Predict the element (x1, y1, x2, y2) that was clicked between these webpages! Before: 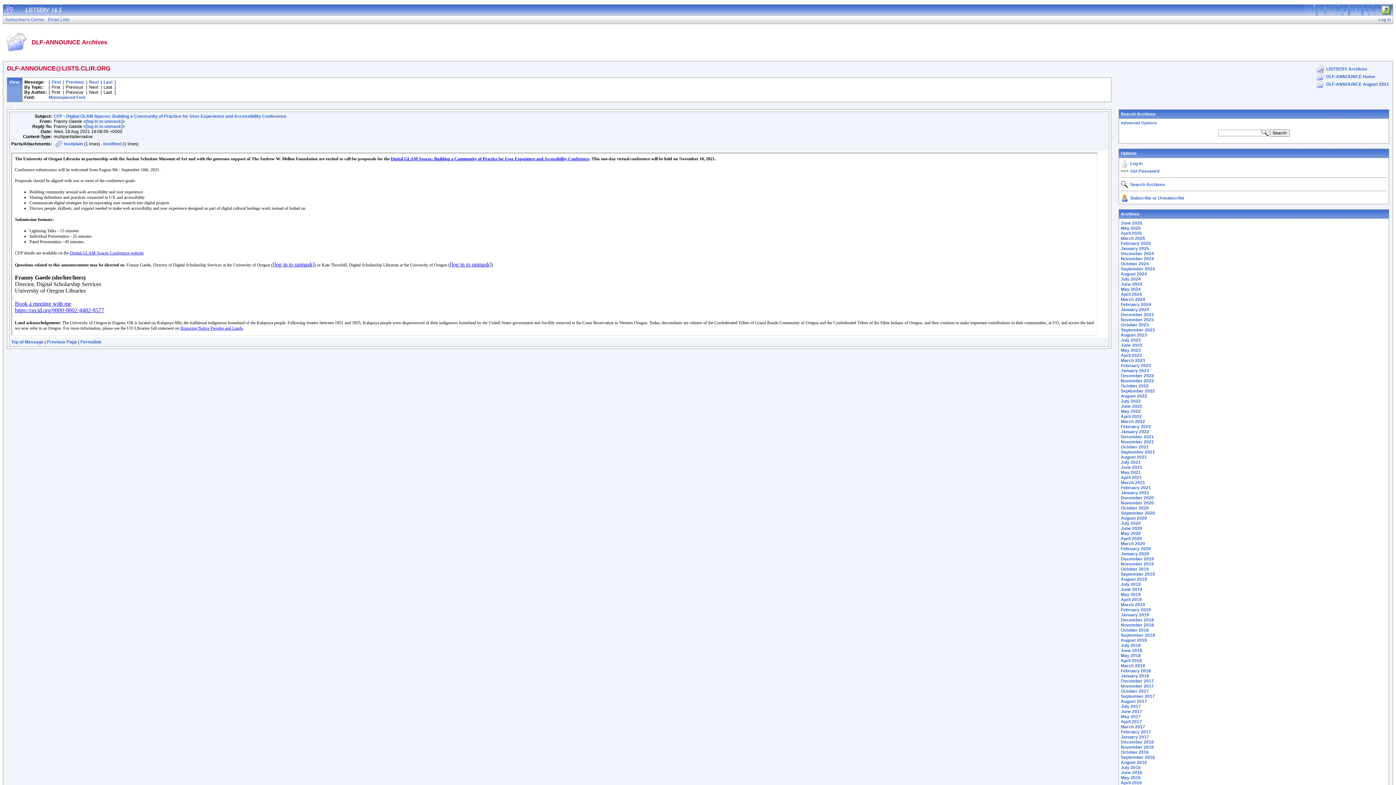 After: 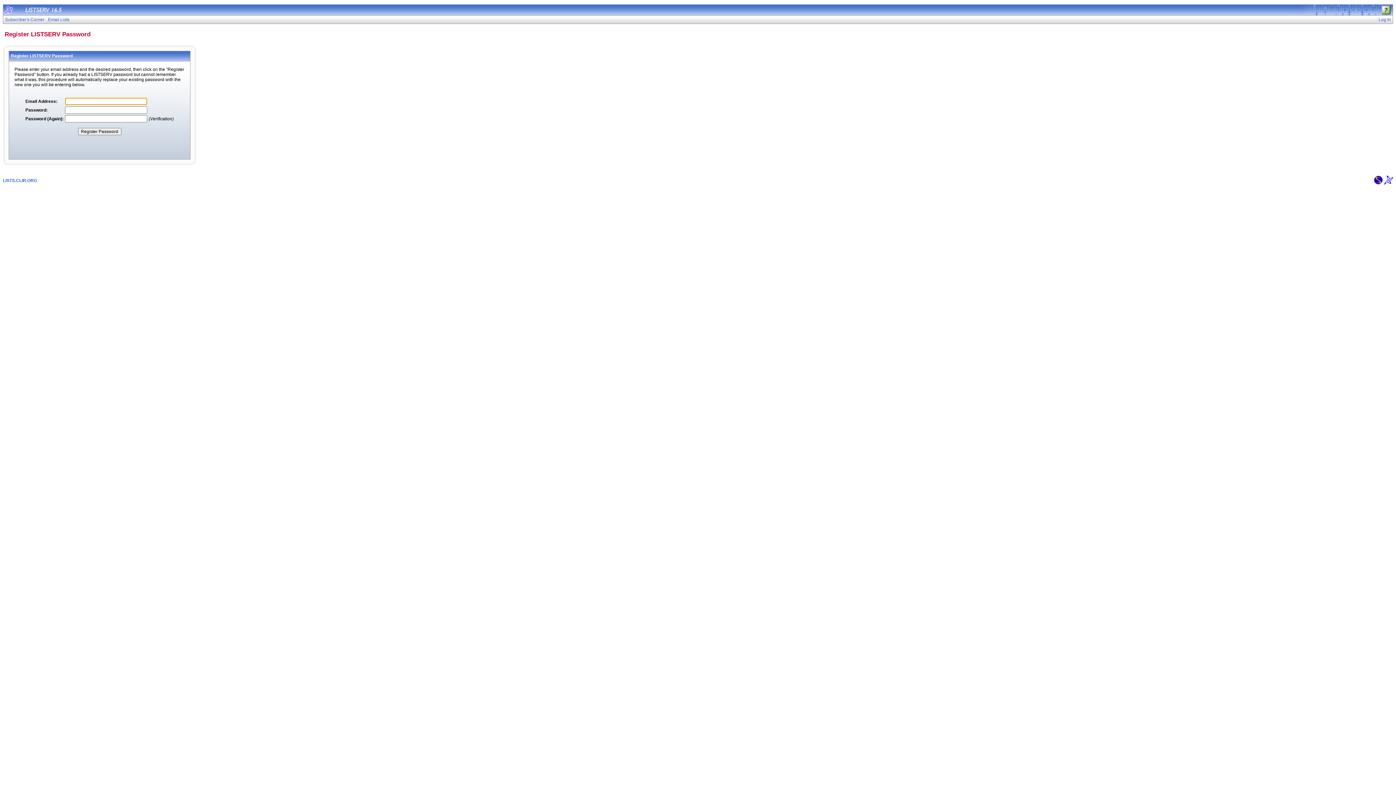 Action: label: Get Password bbox: (1130, 168, 1159, 173)